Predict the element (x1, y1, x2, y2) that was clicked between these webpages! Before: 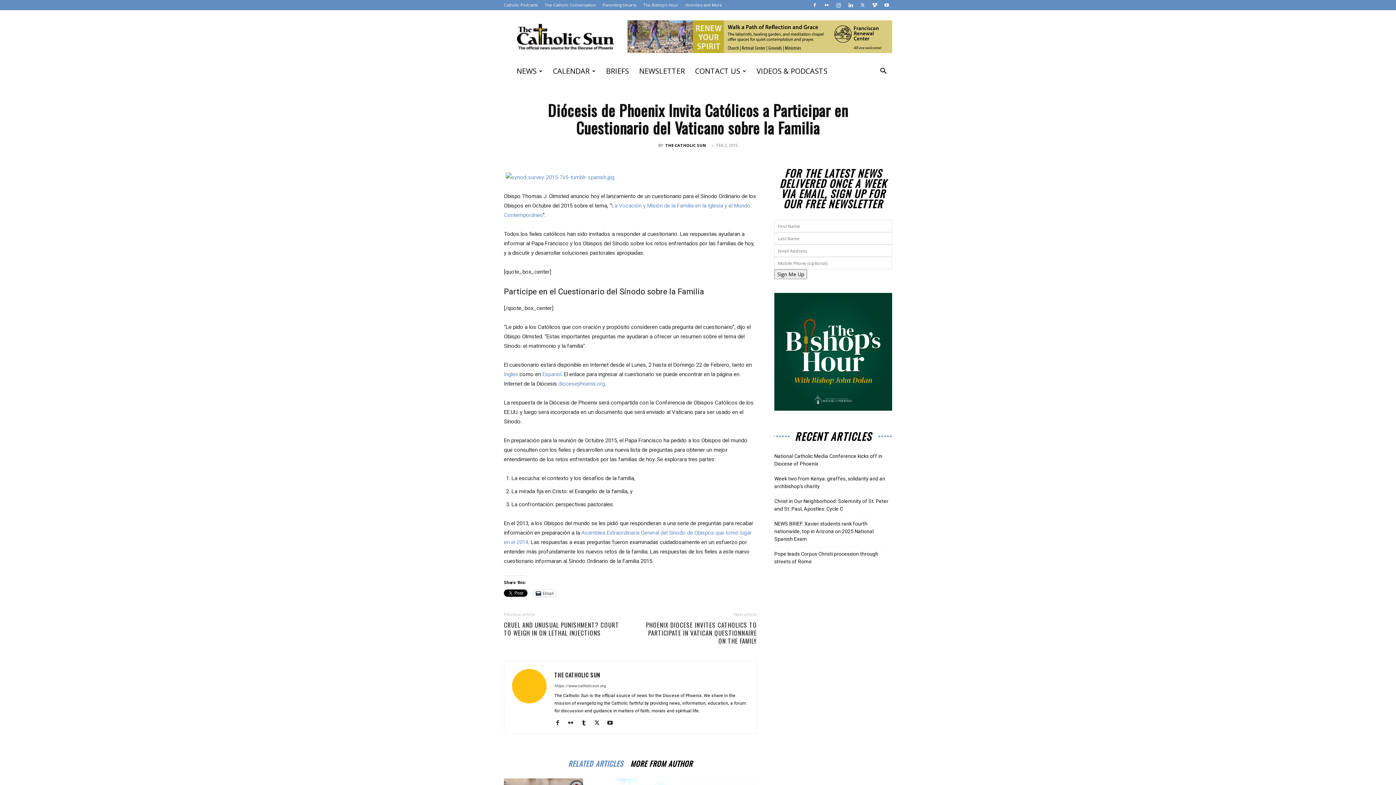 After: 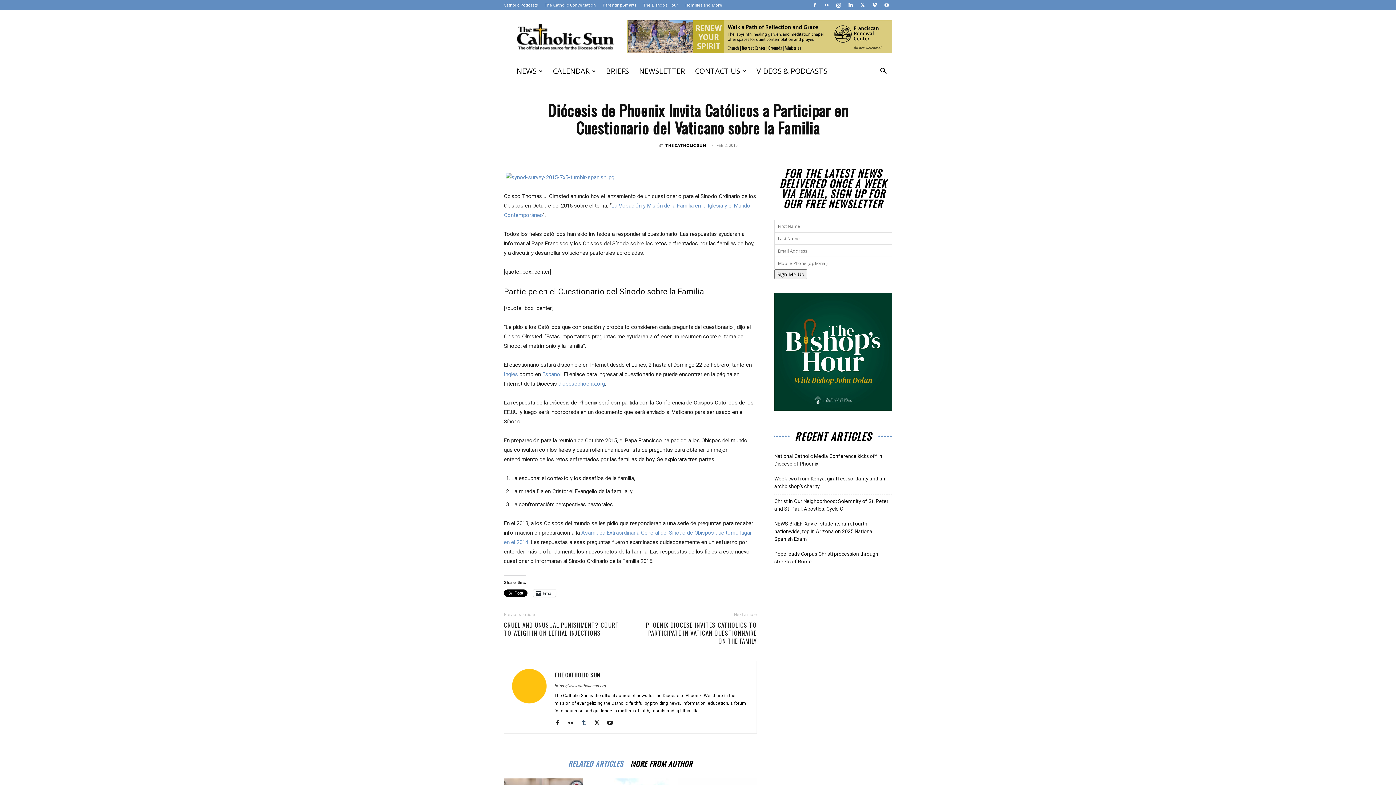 Action: bbox: (580, 719, 592, 728)